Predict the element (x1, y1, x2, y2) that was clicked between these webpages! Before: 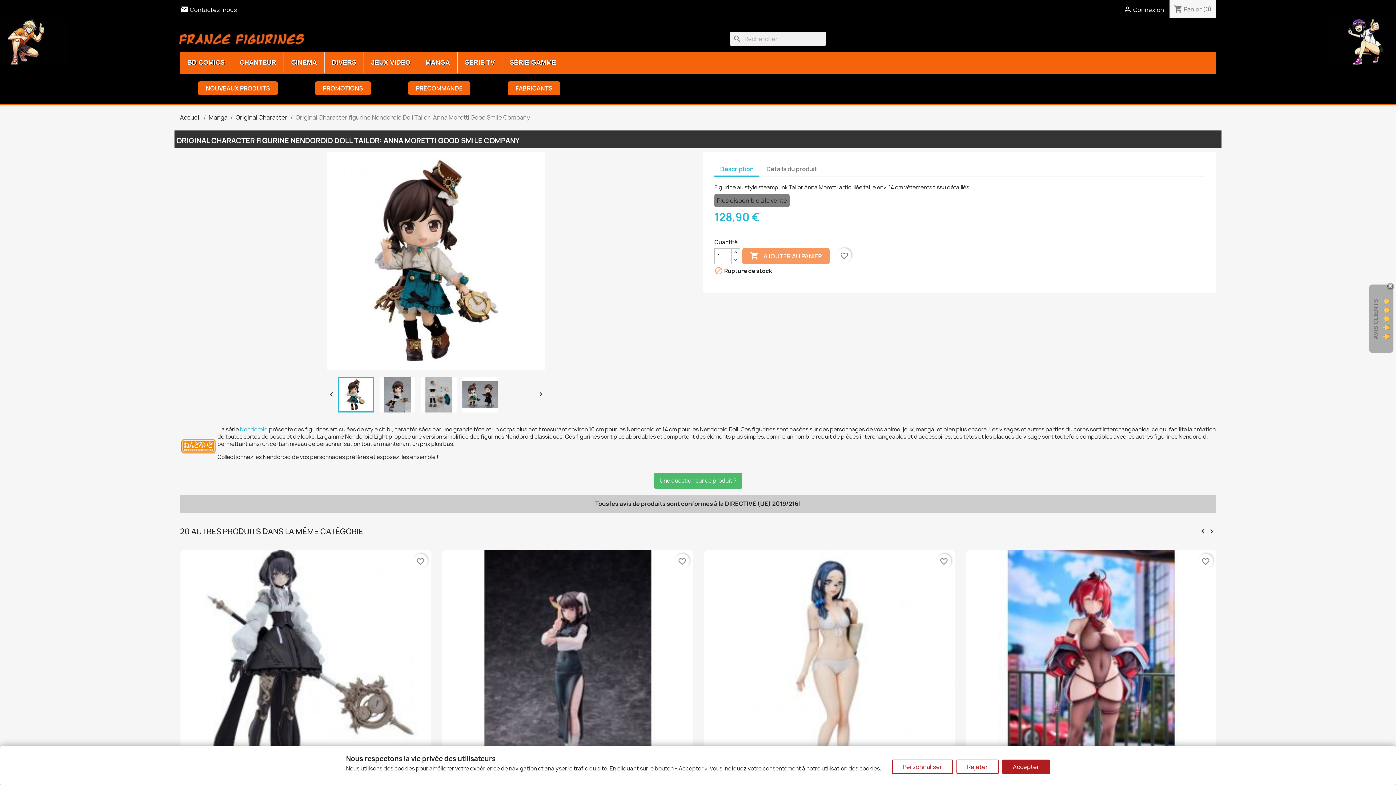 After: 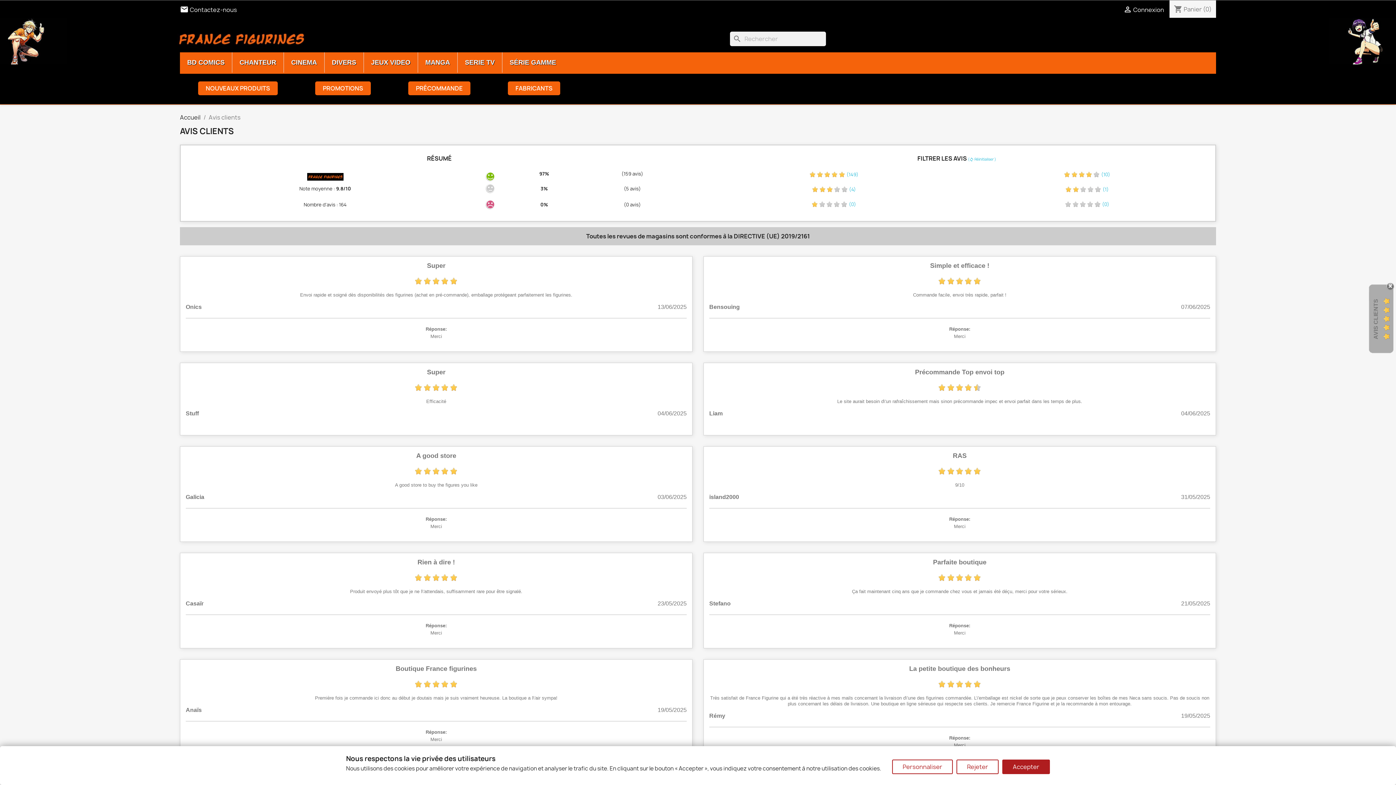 Action: label: AVIS CLIENTS bbox: (1373, 299, 1379, 339)